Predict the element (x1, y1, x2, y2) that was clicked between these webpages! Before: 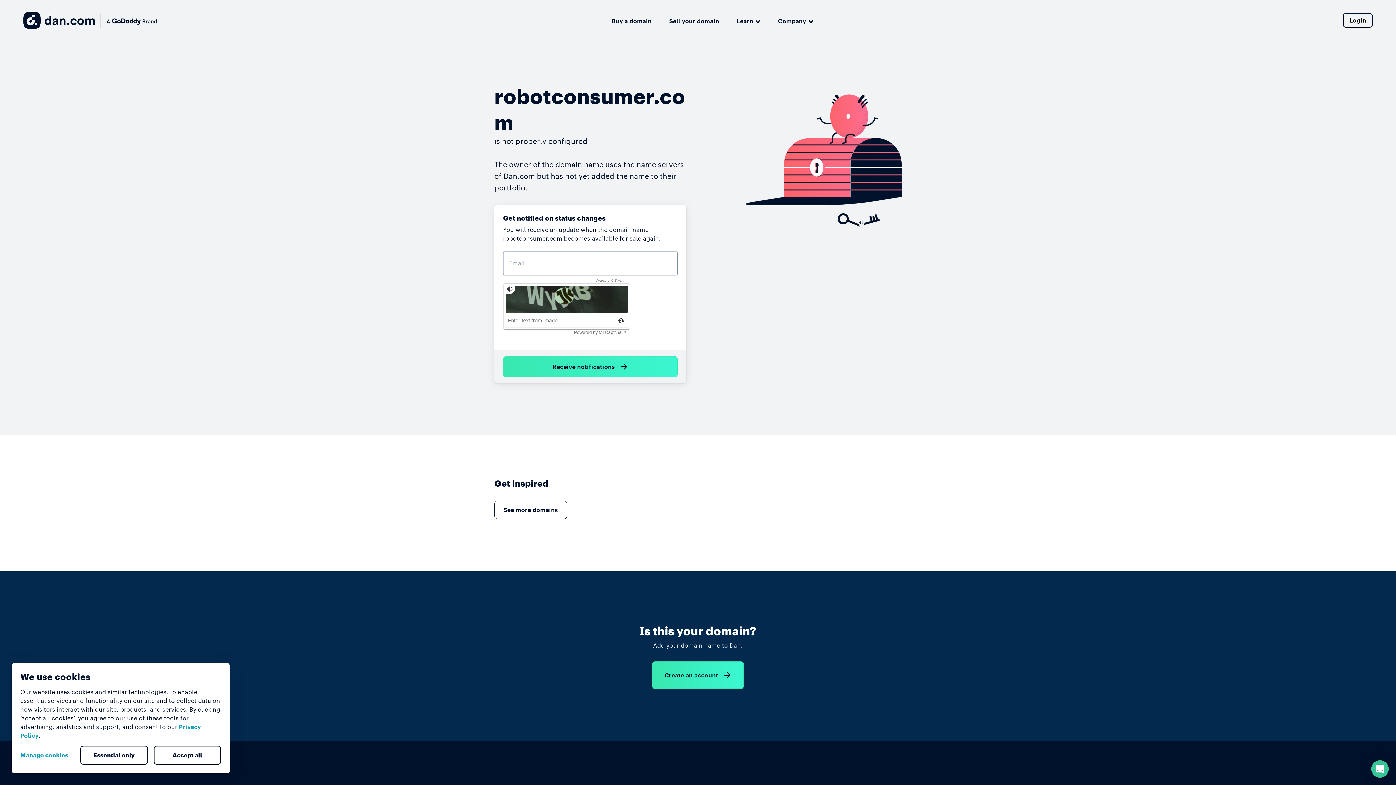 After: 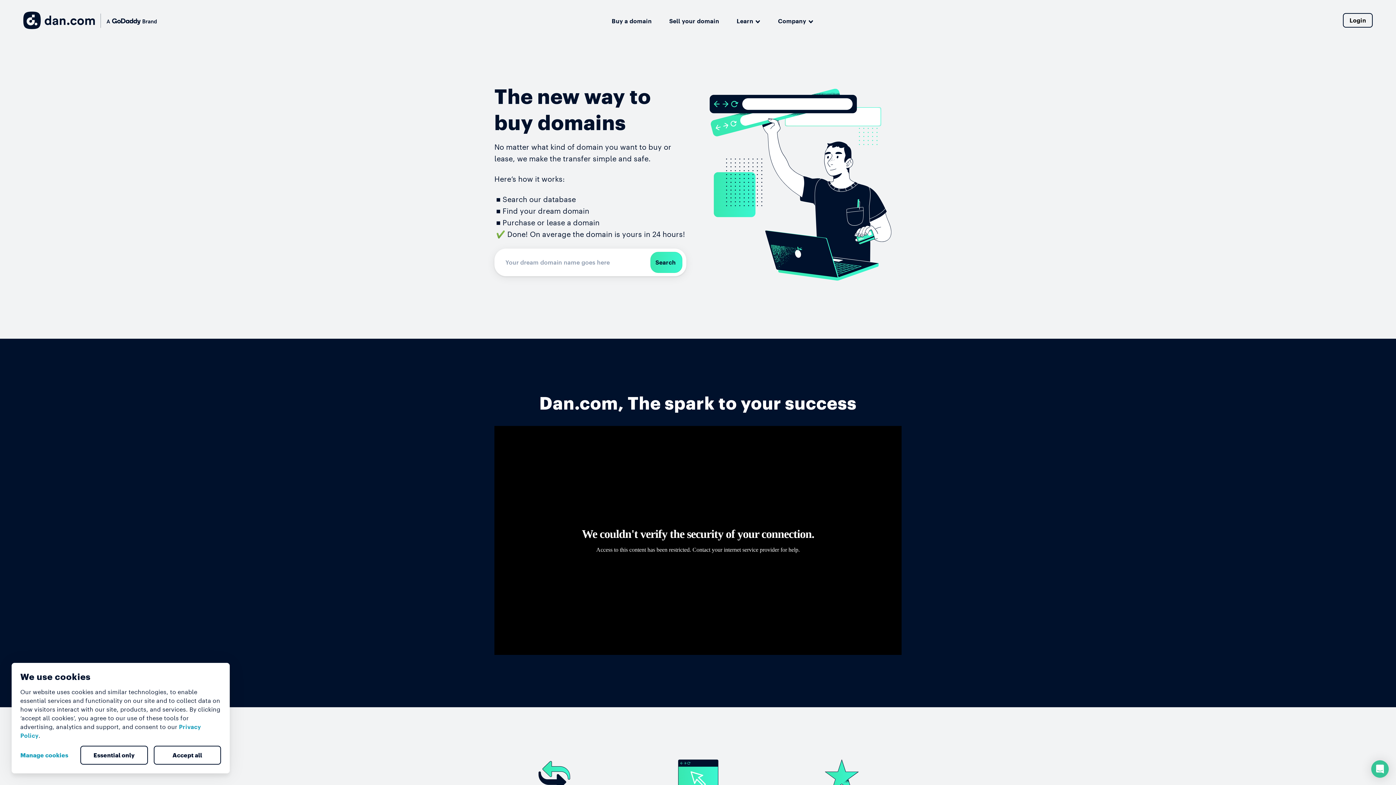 Action: label: Buy a domain bbox: (611, 14, 651, 25)